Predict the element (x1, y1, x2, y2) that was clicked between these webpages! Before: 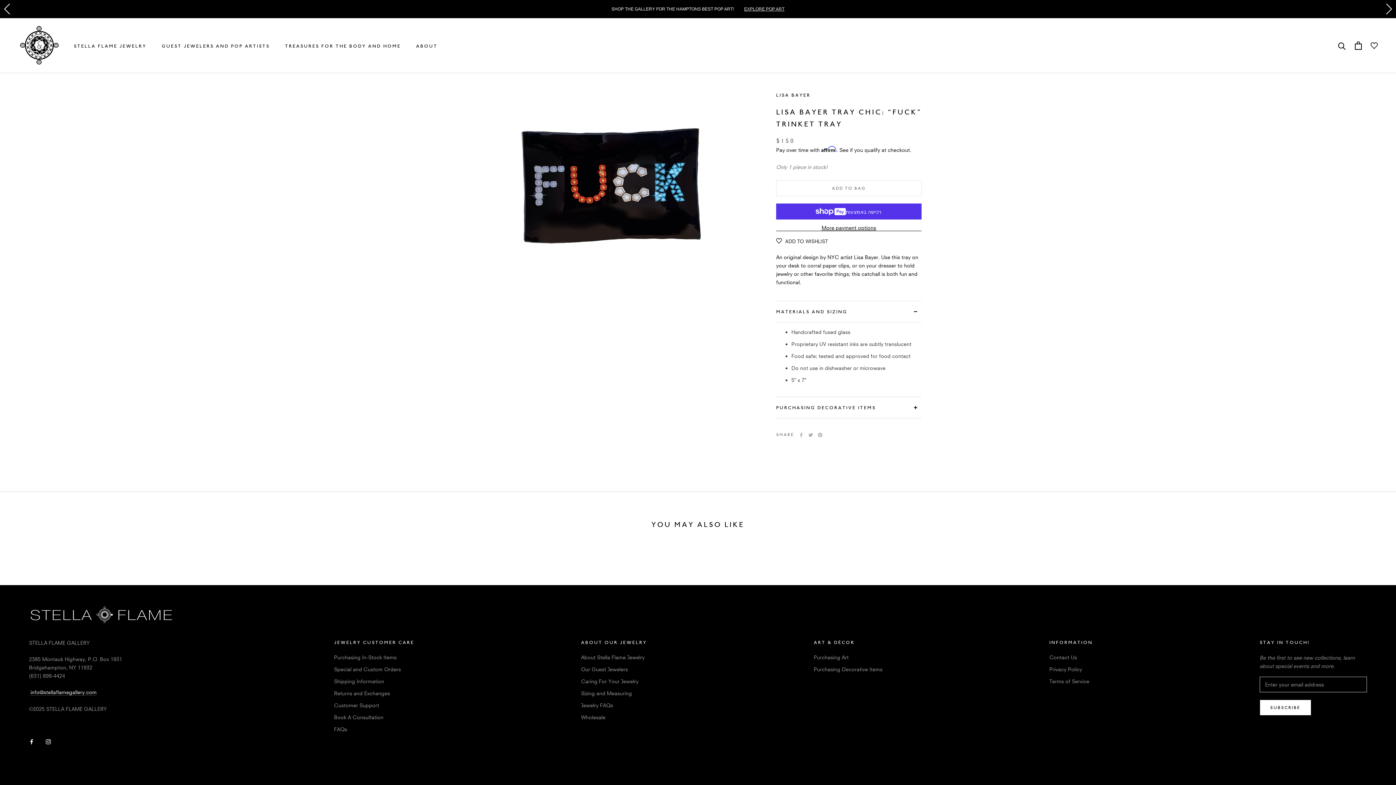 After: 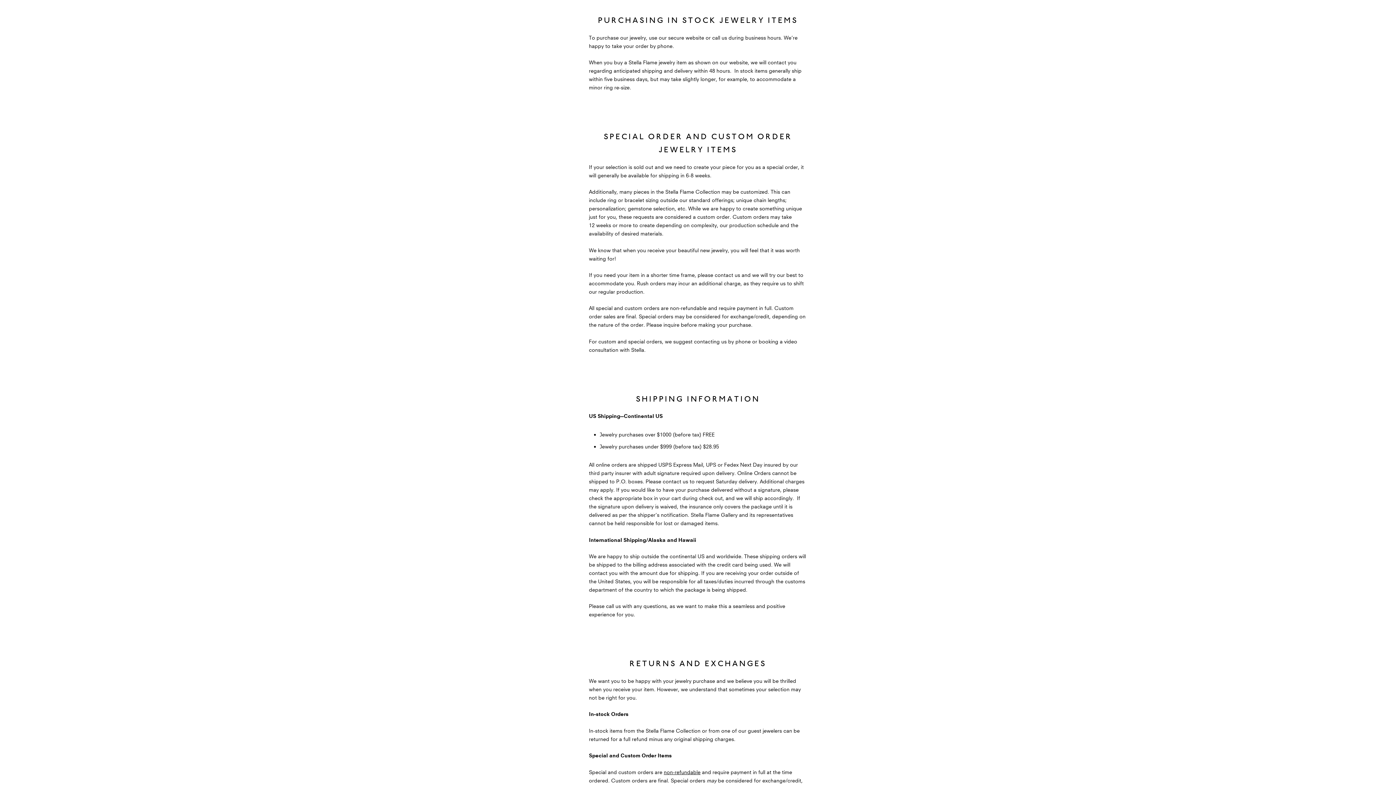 Action: bbox: (334, 635, 414, 643) label: Purchasing In-Stock Items